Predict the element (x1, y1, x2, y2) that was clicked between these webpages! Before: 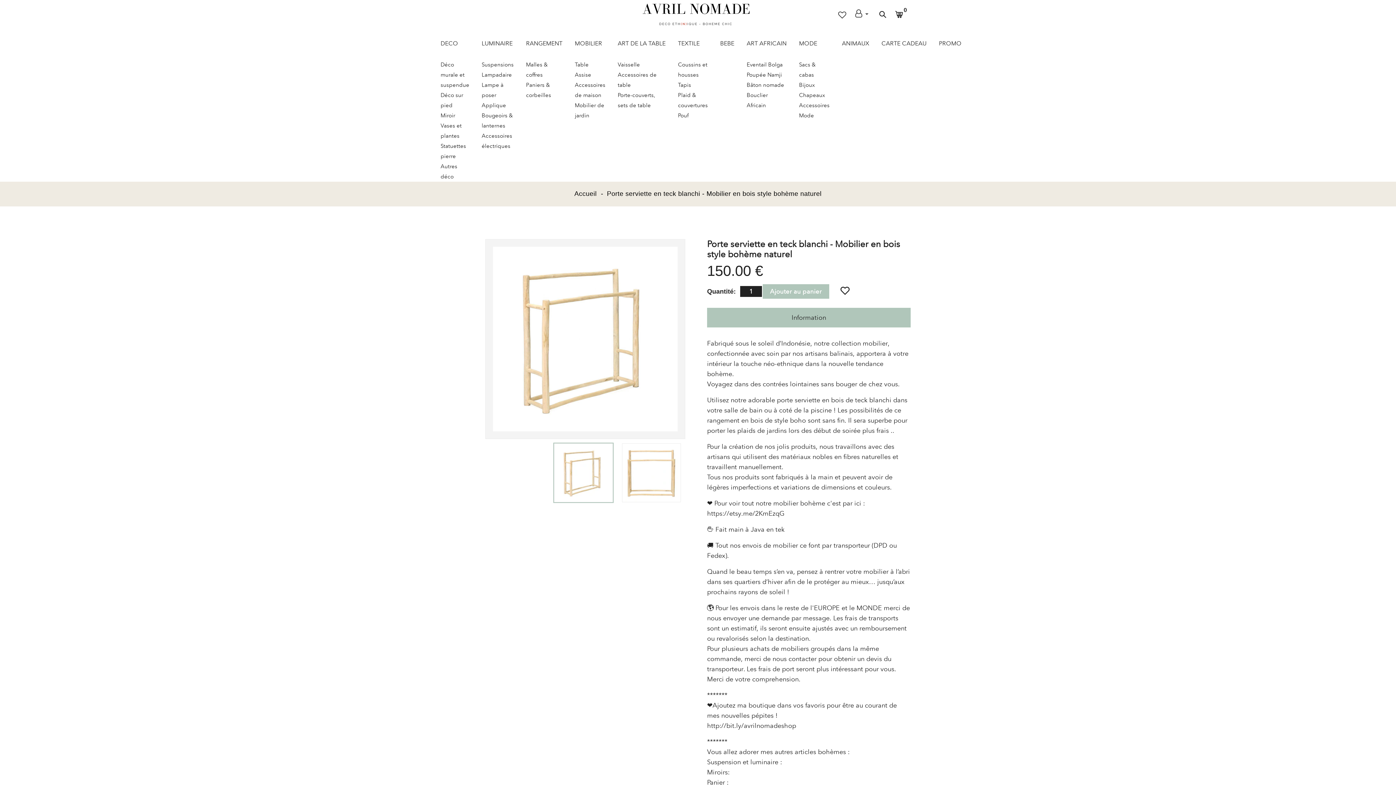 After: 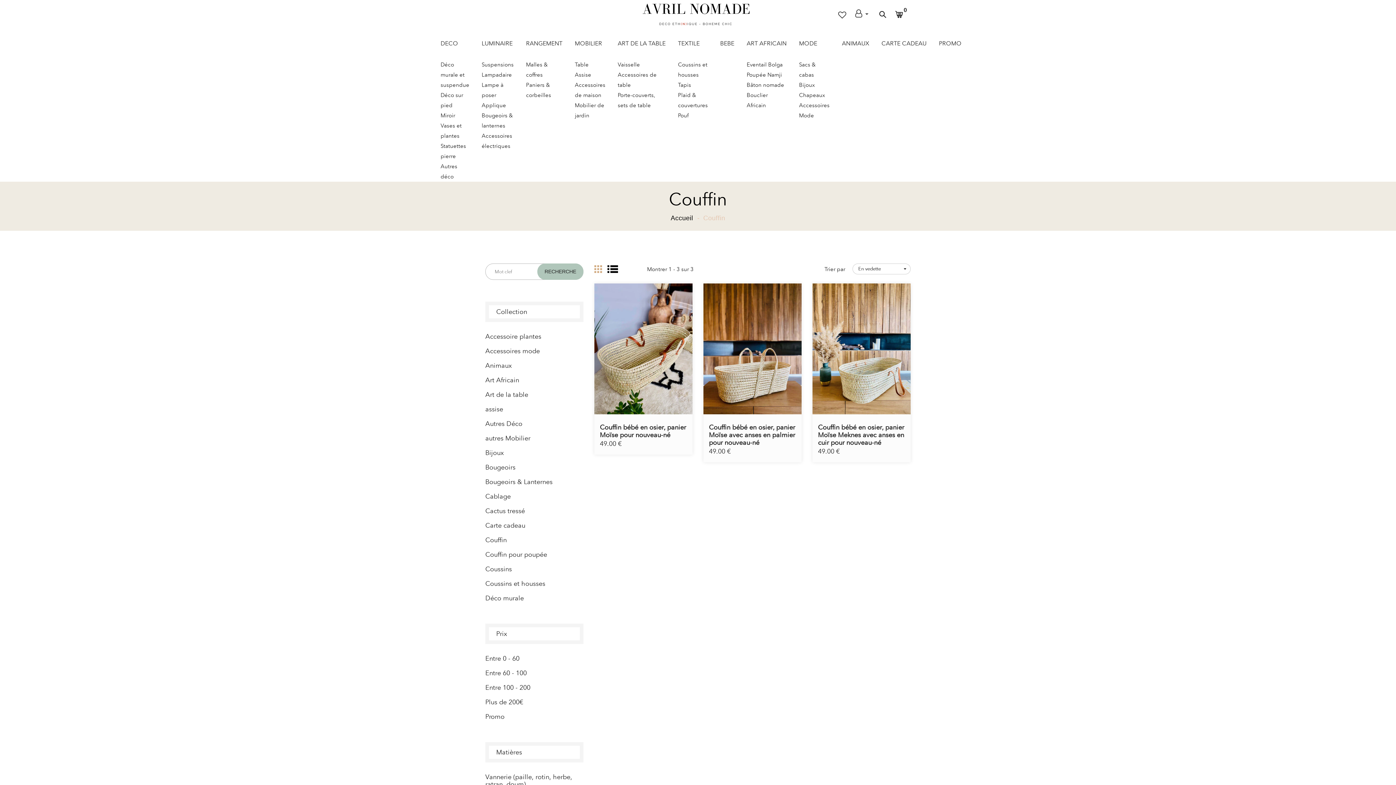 Action: bbox: (720, 29, 734, 58) label: BEBE